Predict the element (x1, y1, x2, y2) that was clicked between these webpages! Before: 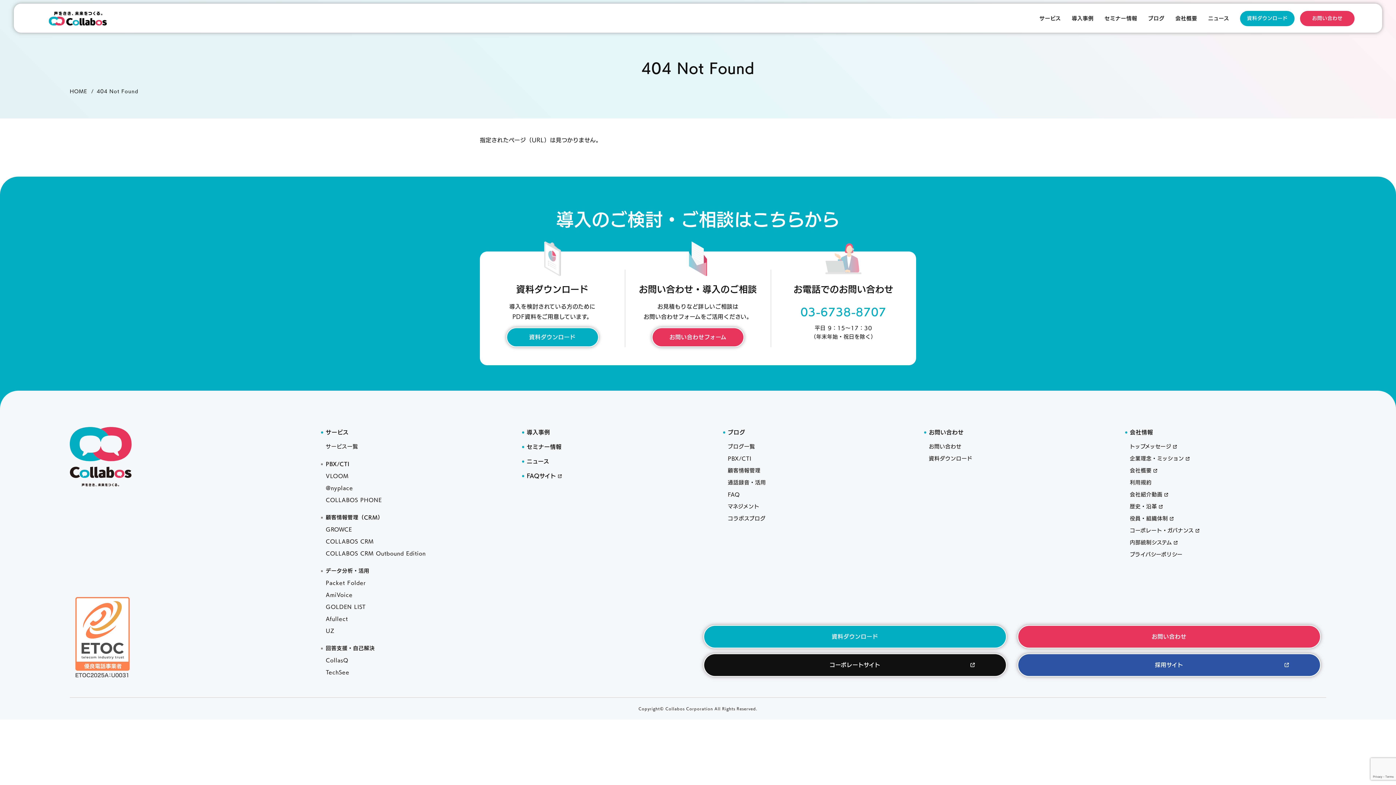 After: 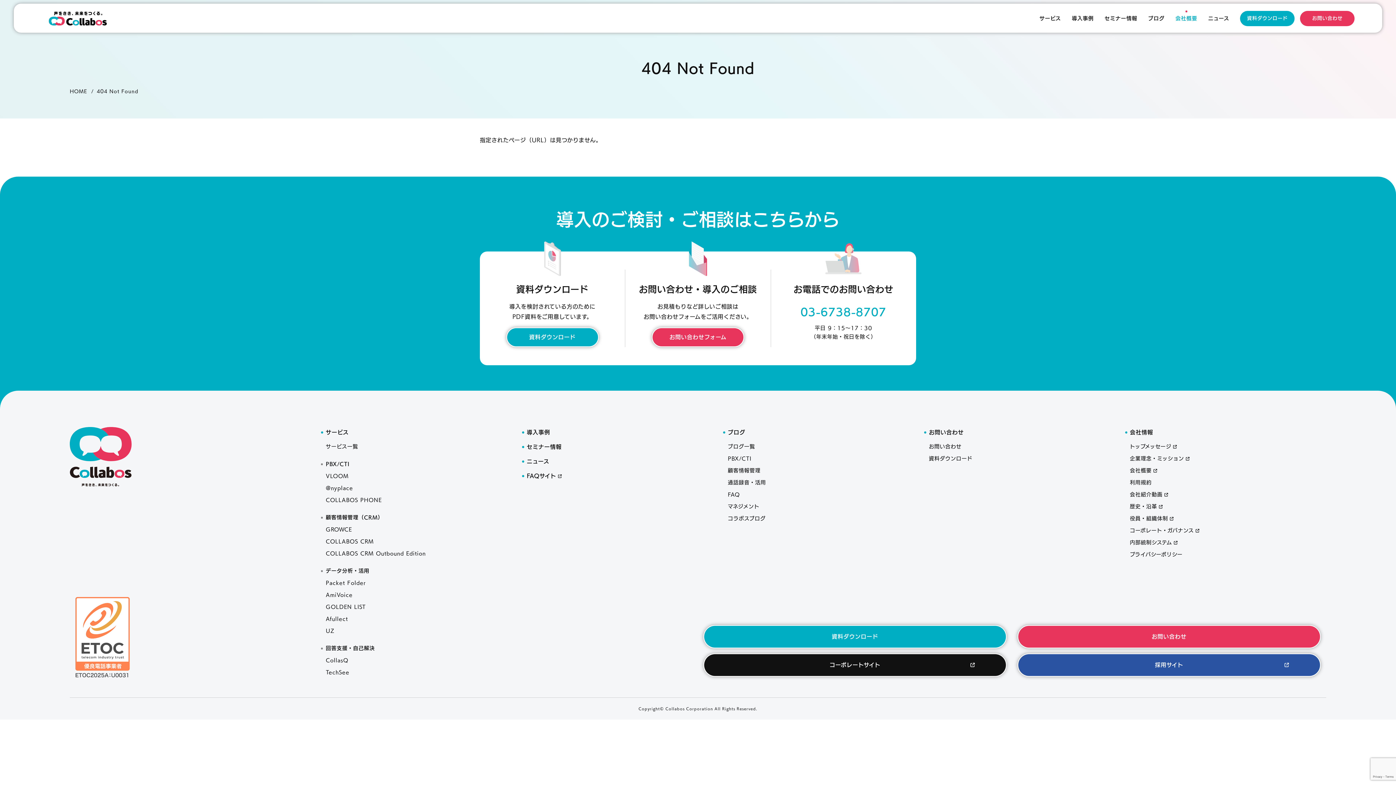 Action: bbox: (1170, 13, 1203, 23) label: 会社概要